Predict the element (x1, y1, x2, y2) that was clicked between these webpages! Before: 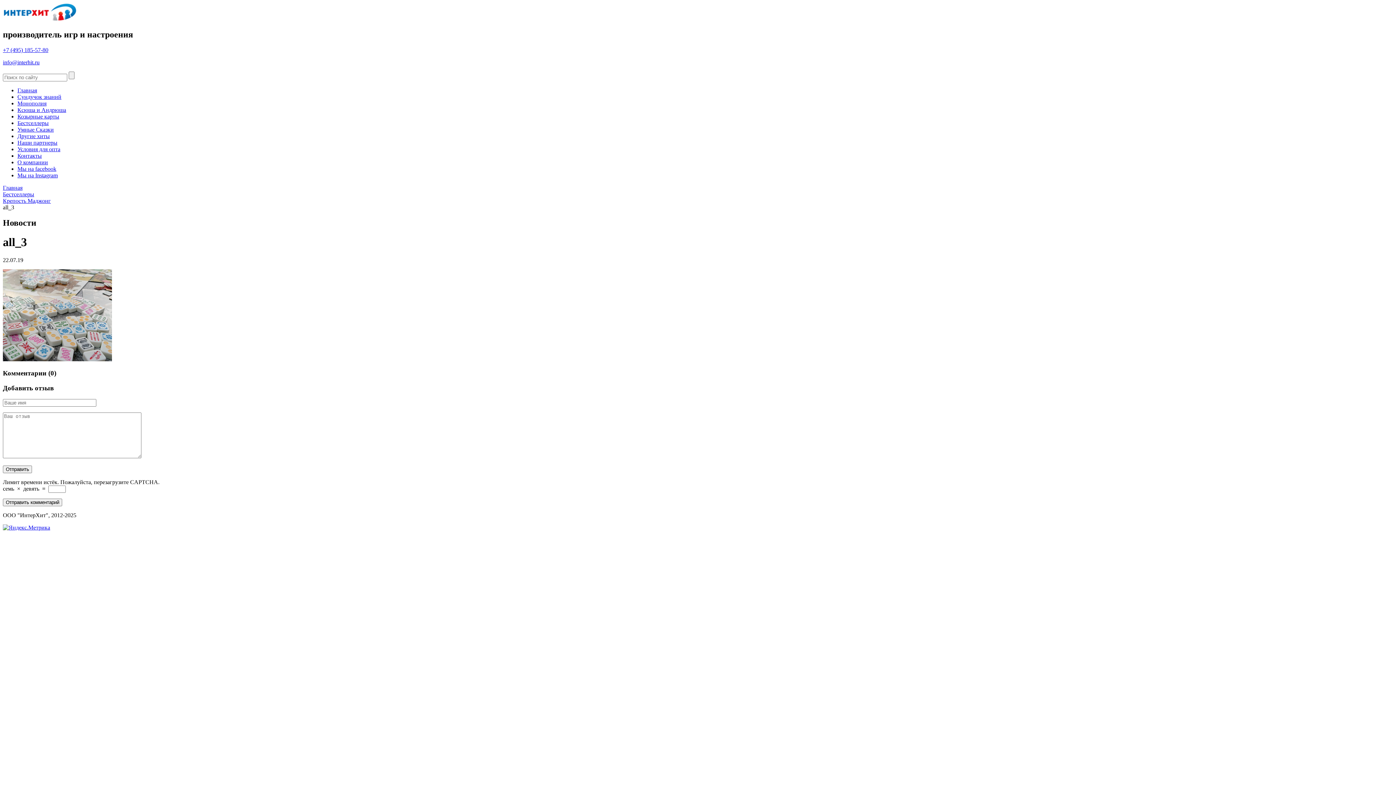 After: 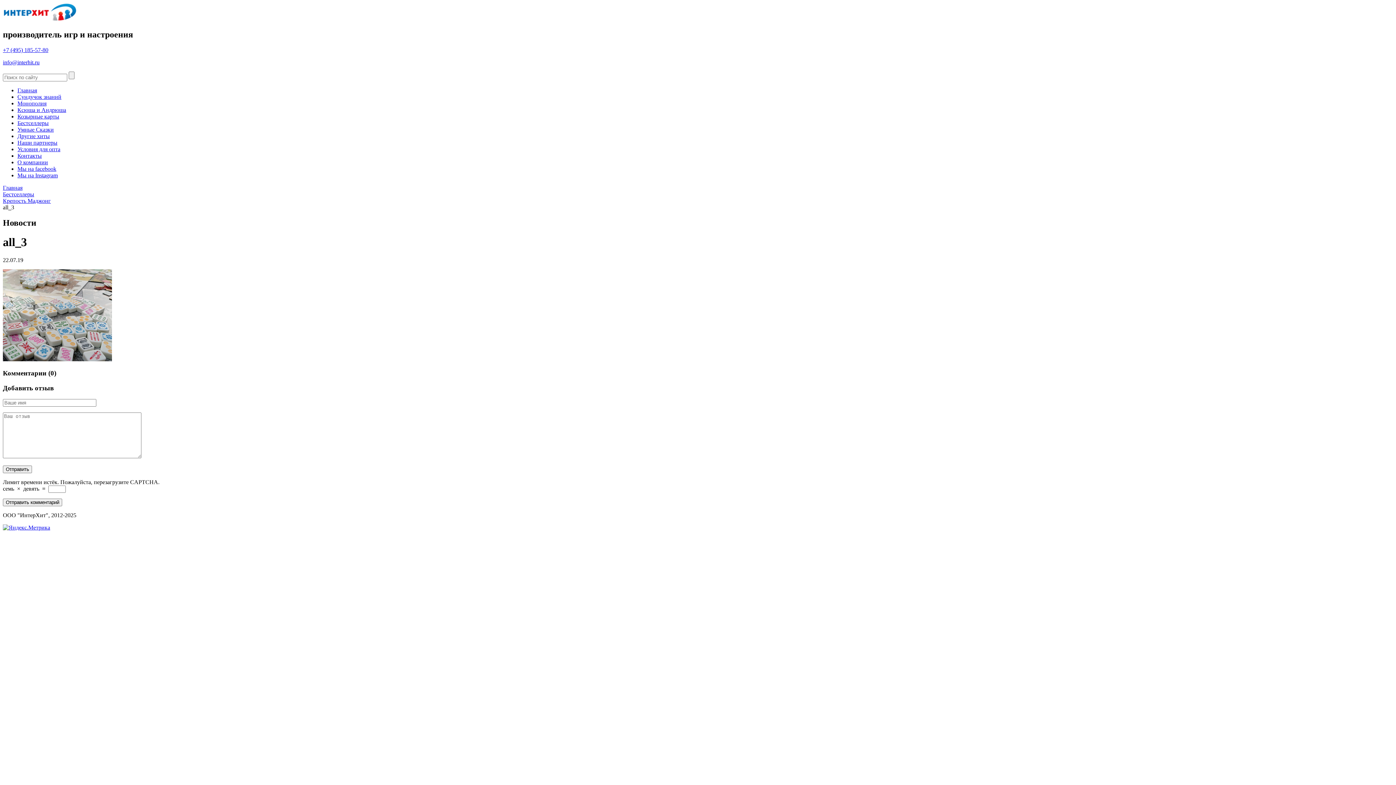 Action: label: +7 (495) 185-57-80 bbox: (2, 46, 48, 53)